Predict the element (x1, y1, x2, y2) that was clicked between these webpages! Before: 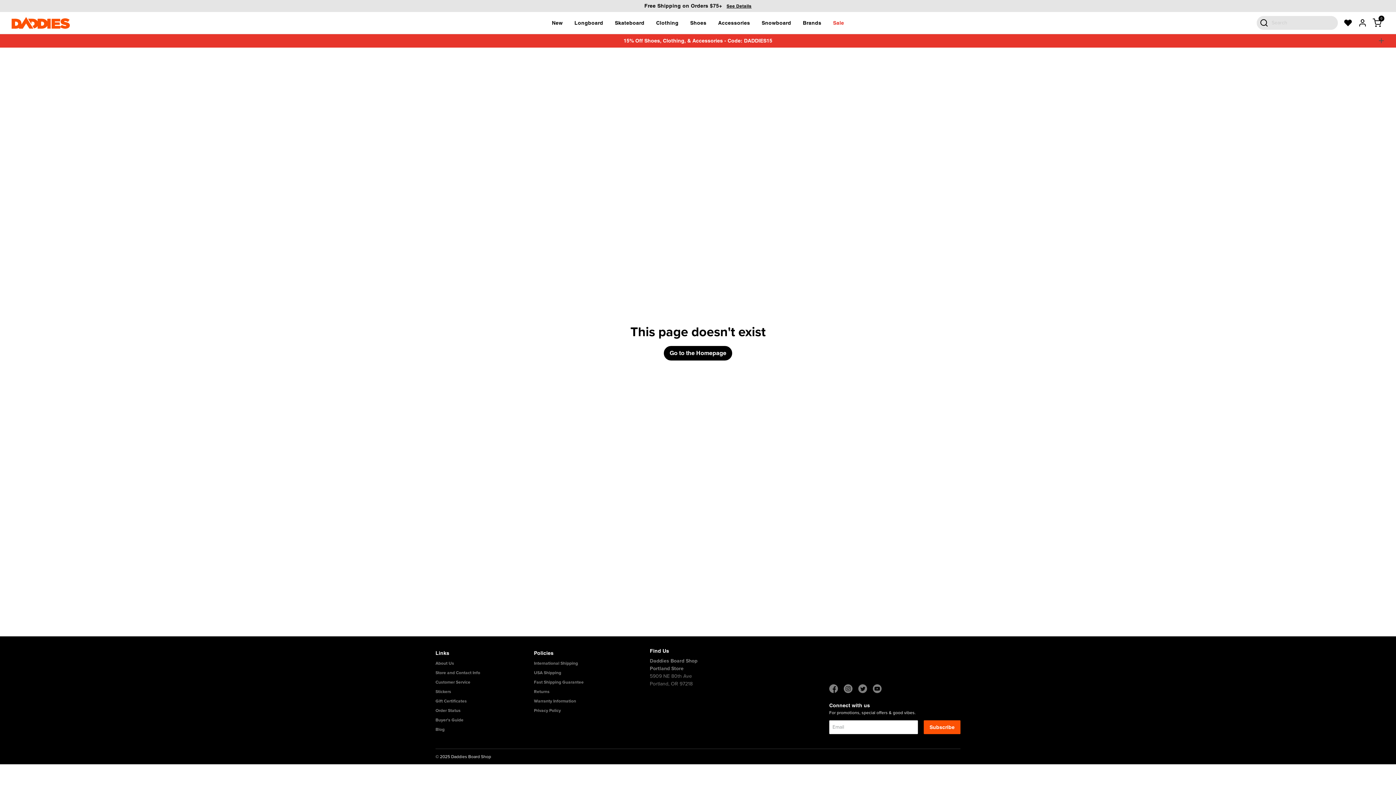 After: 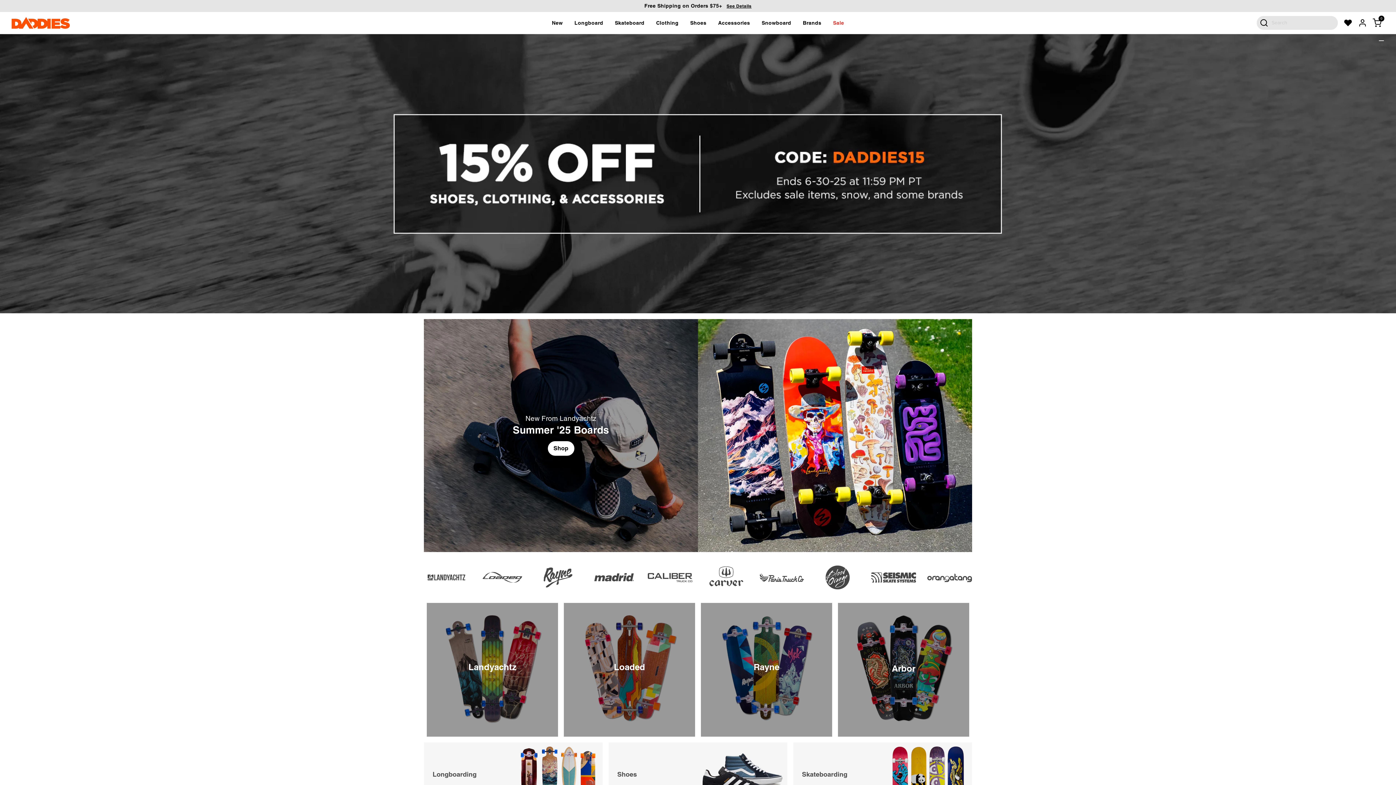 Action: bbox: (11, 17, 69, 28)